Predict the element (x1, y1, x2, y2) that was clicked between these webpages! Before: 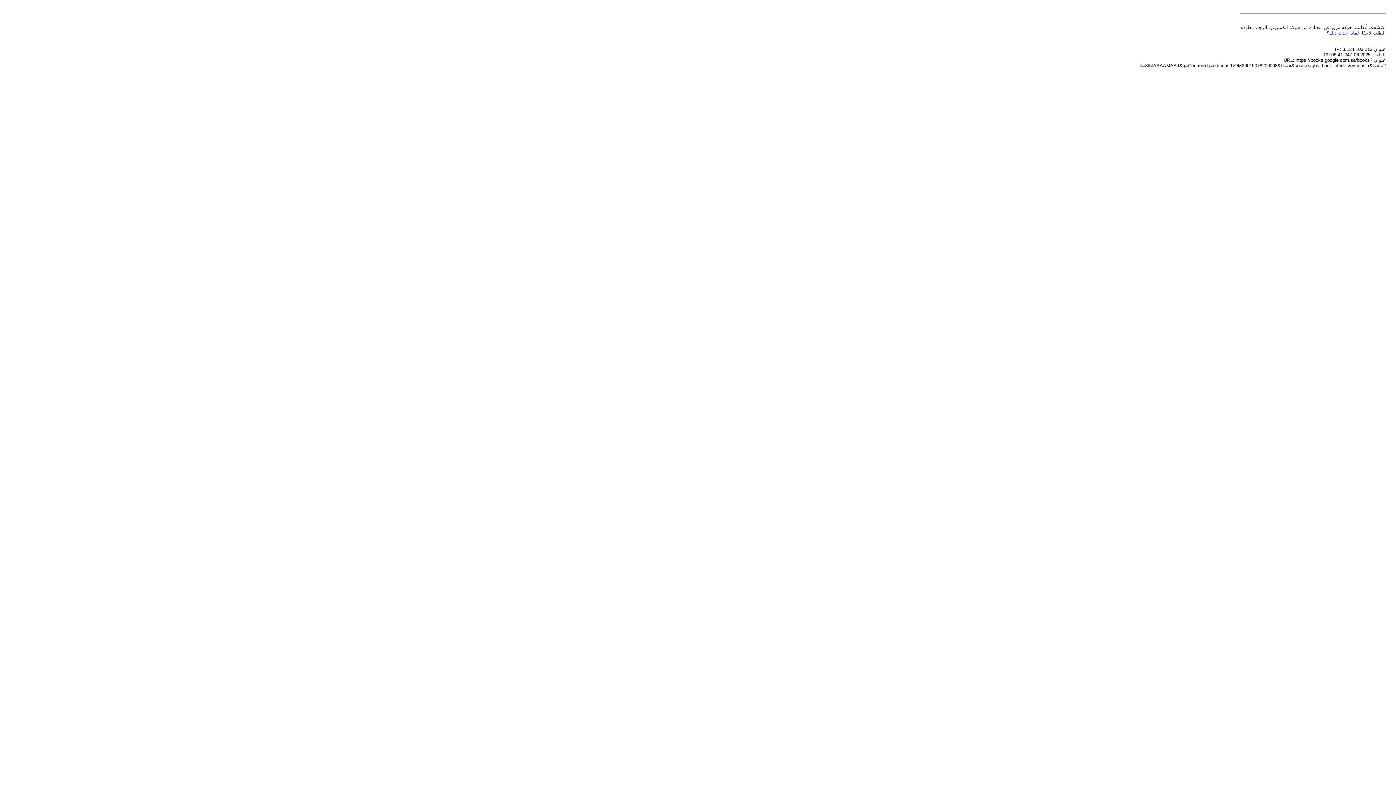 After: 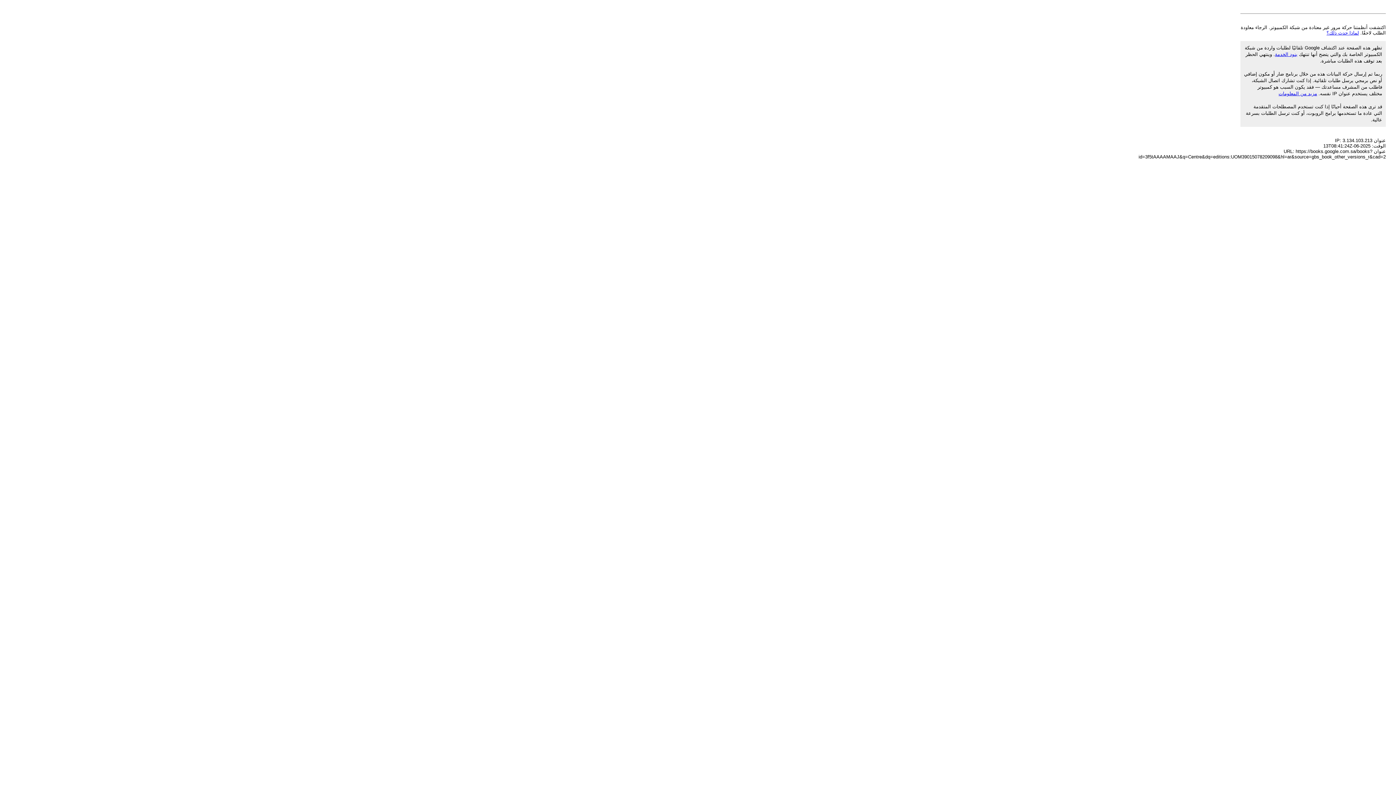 Action: bbox: (1326, 30, 1359, 35) label: لماذا حدث ذلك؟